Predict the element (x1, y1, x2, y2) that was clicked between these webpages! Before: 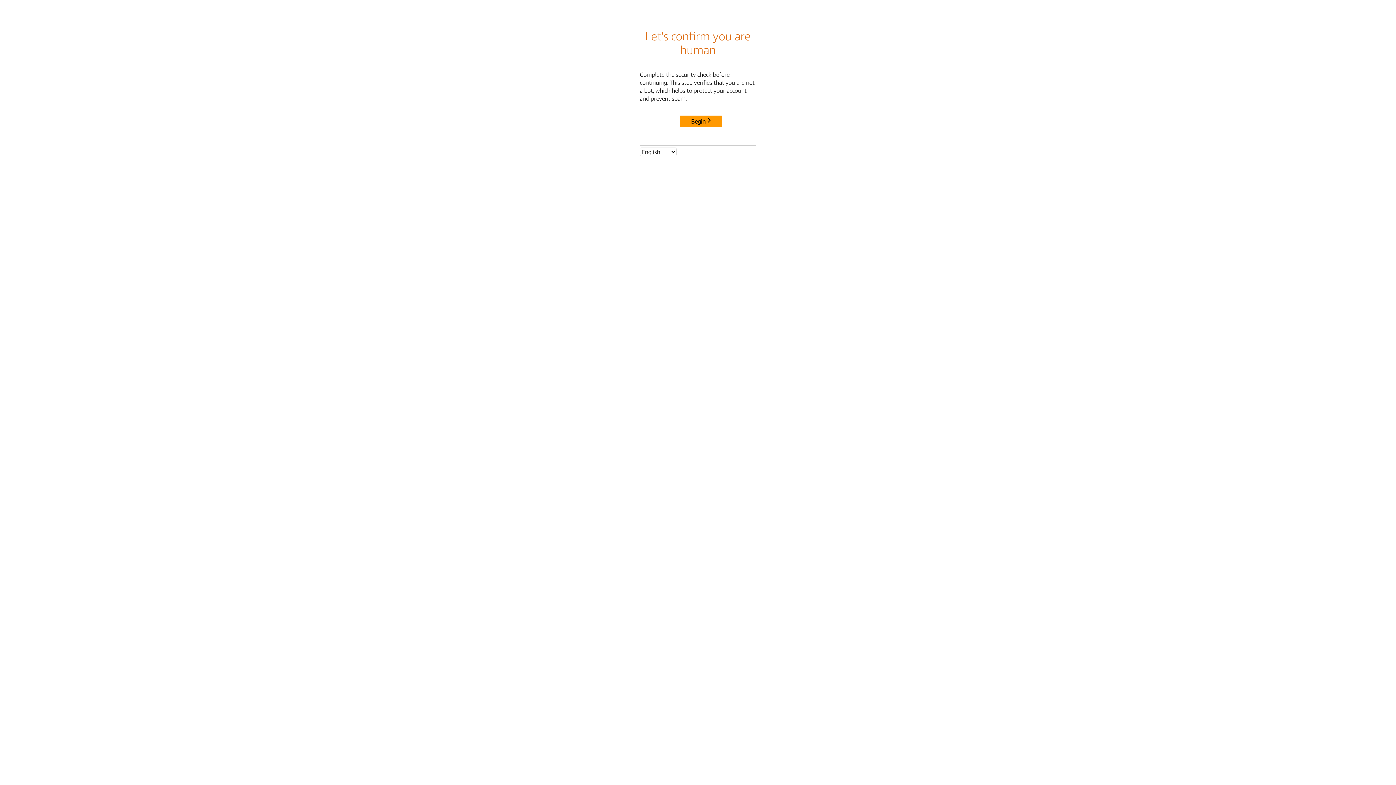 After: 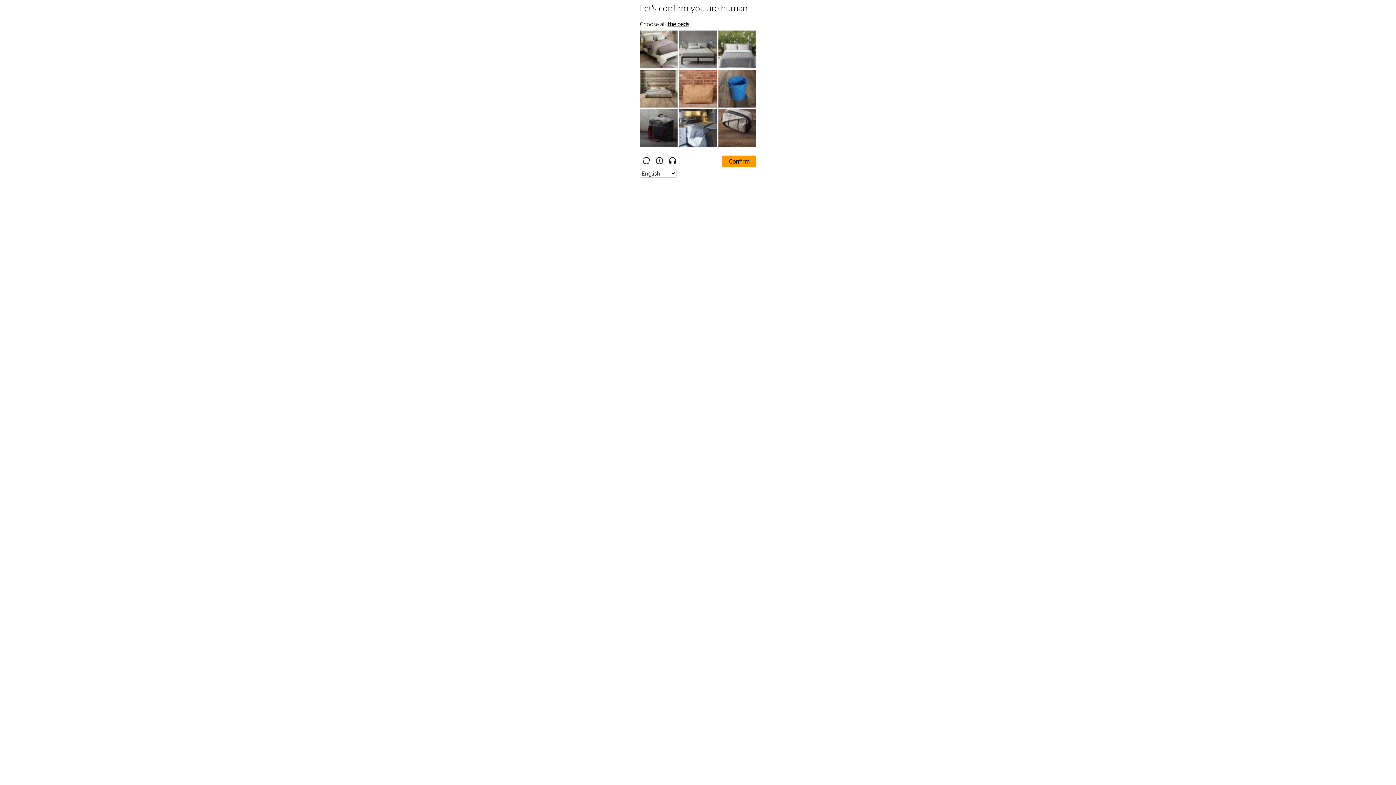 Action: label: Begin bbox: (680, 115, 722, 127)